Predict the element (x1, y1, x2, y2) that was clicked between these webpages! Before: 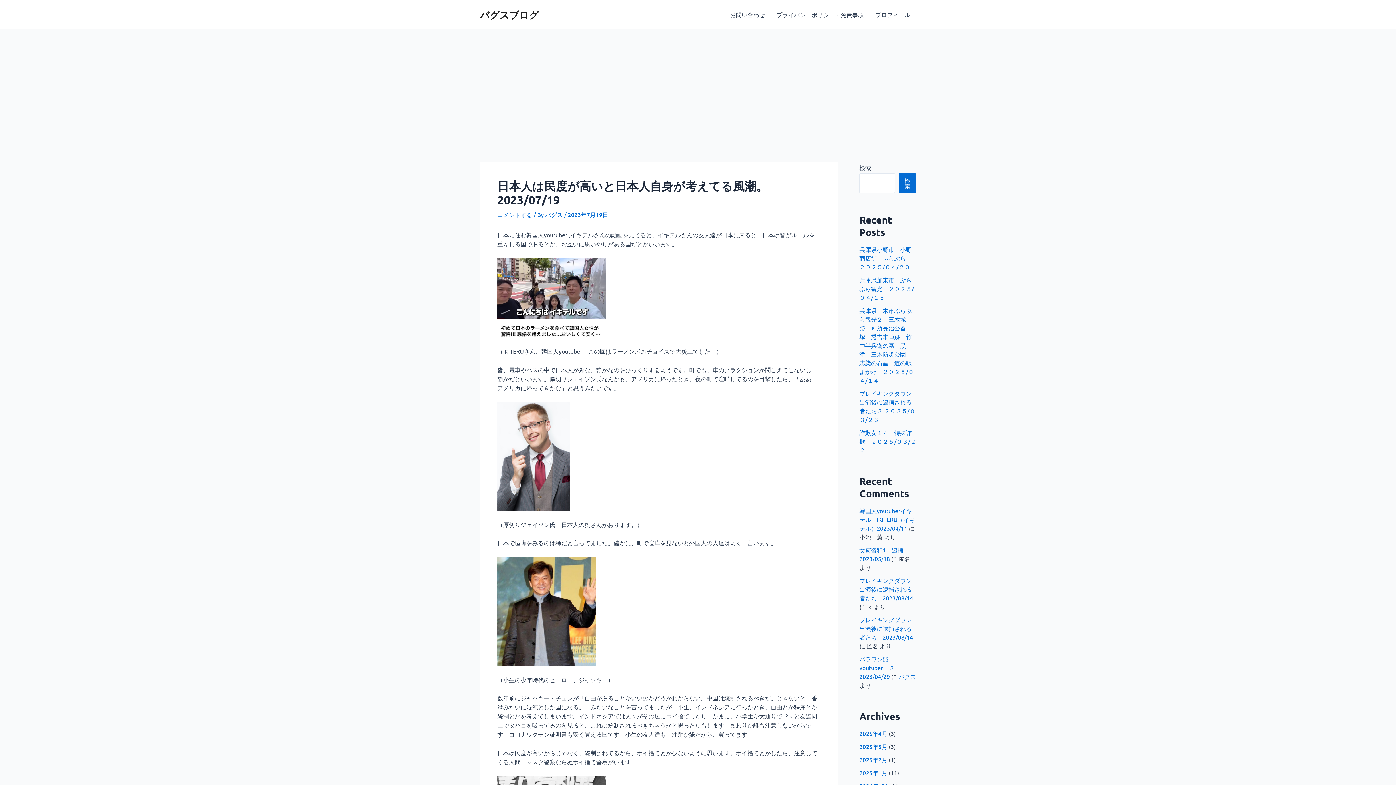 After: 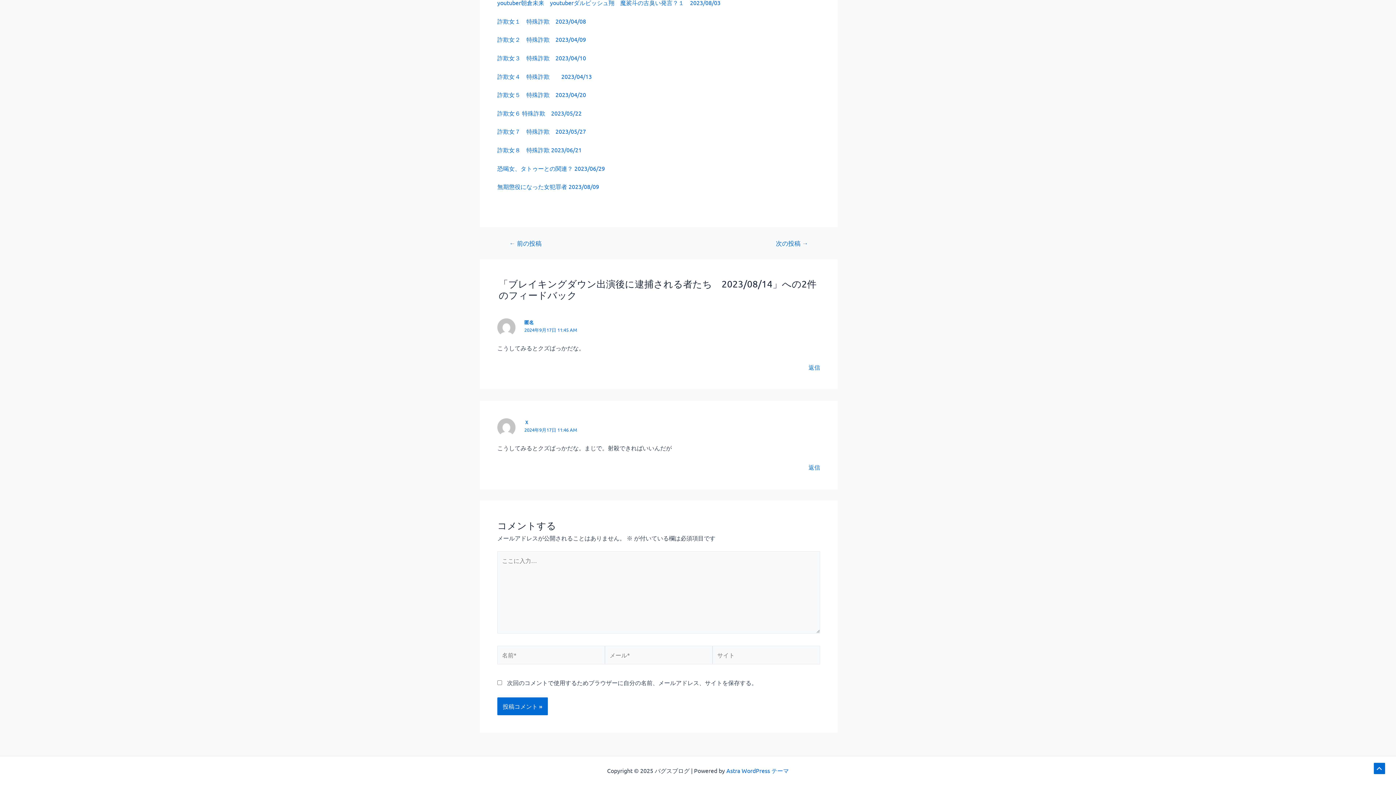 Action: label: ブレイキングダウン出演後に逮捕される者たち　2023/08/14 bbox: (859, 616, 913, 641)